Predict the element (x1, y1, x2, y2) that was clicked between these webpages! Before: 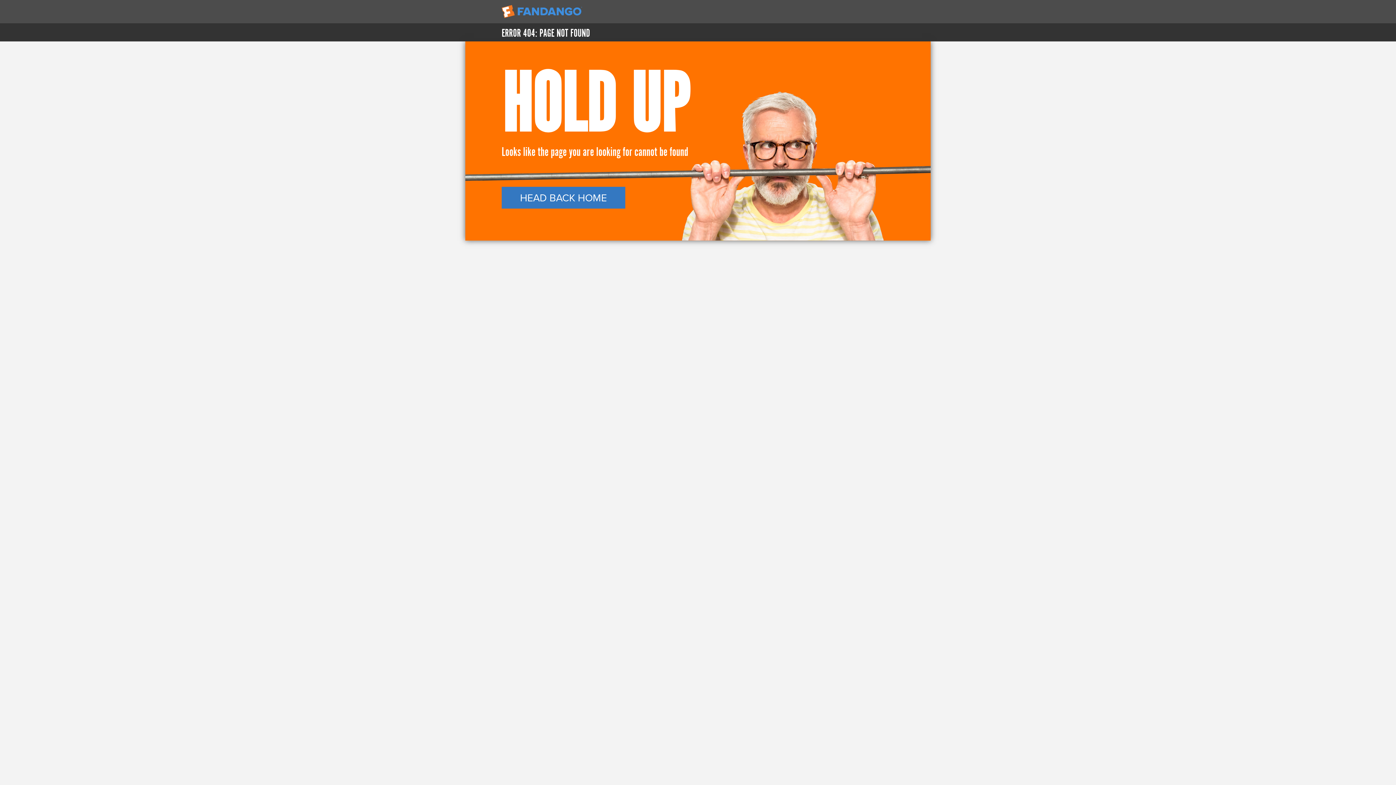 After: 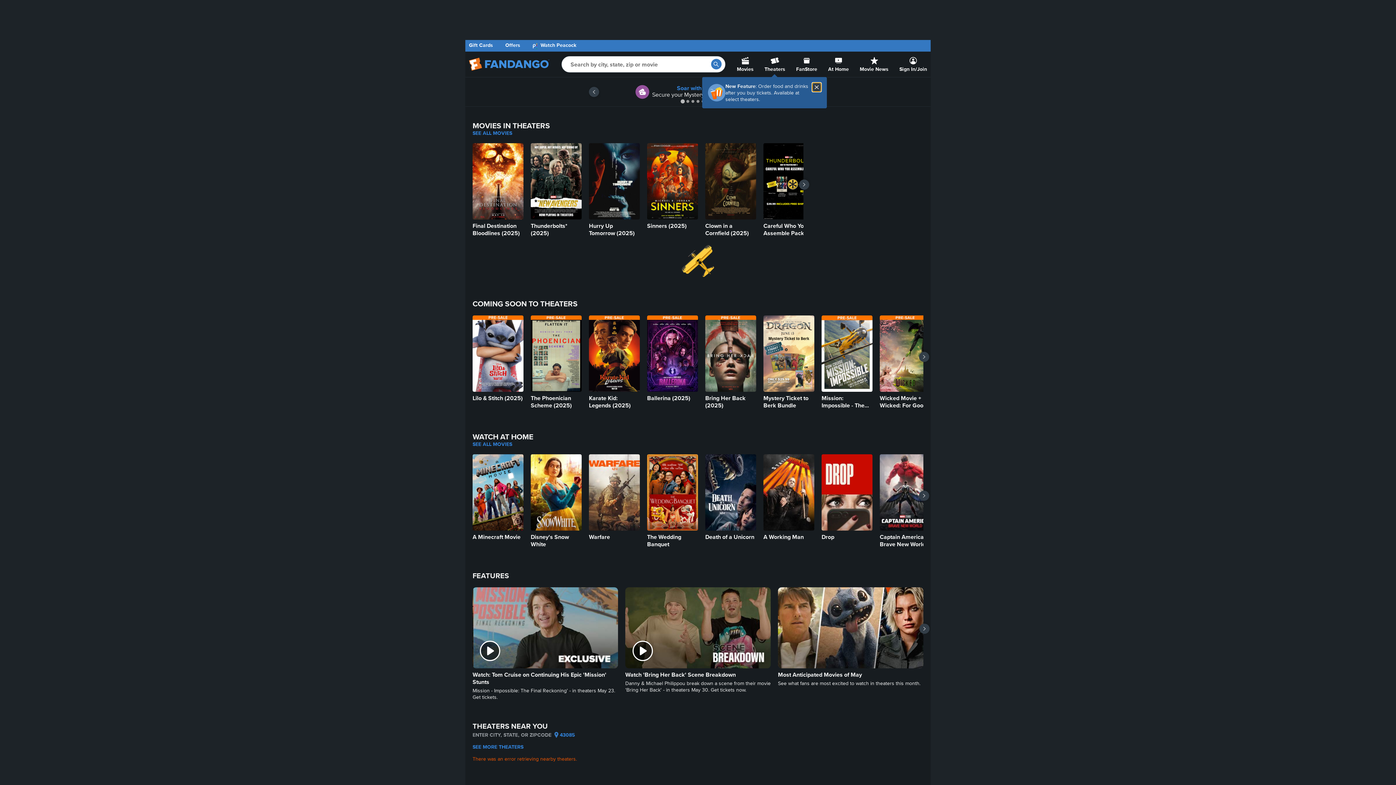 Action: label: HEAD BACK HOME bbox: (501, 186, 894, 208)